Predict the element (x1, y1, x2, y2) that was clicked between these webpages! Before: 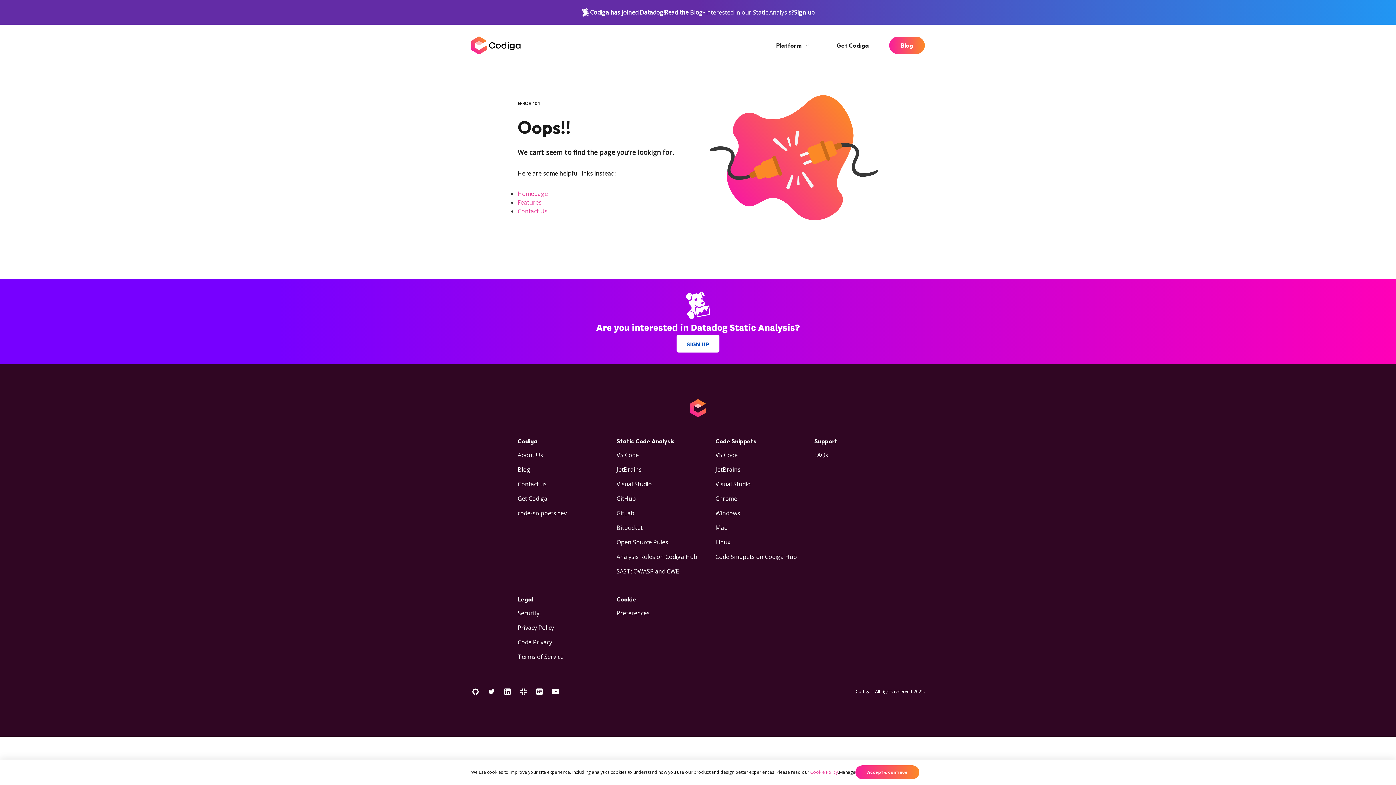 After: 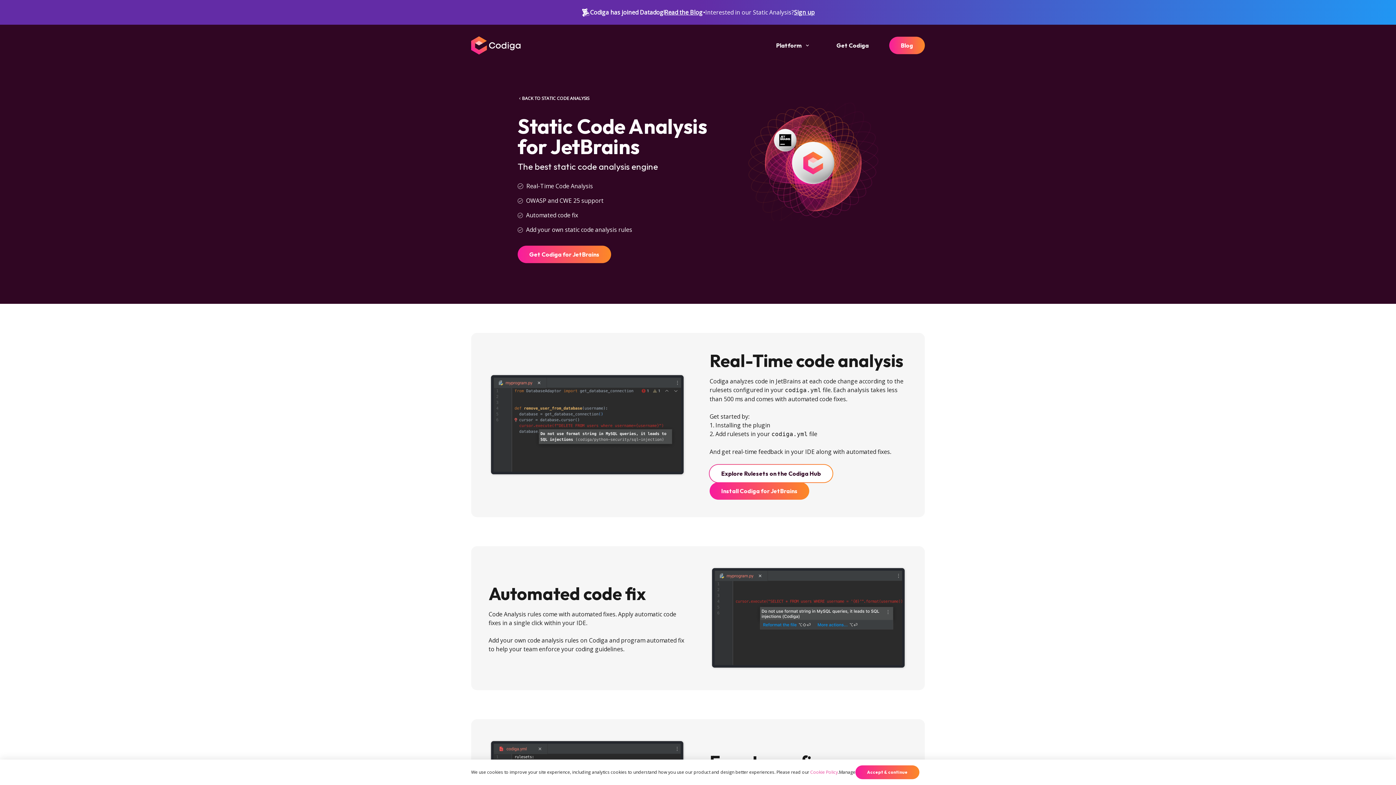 Action: label: JetBrains bbox: (616, 465, 641, 473)